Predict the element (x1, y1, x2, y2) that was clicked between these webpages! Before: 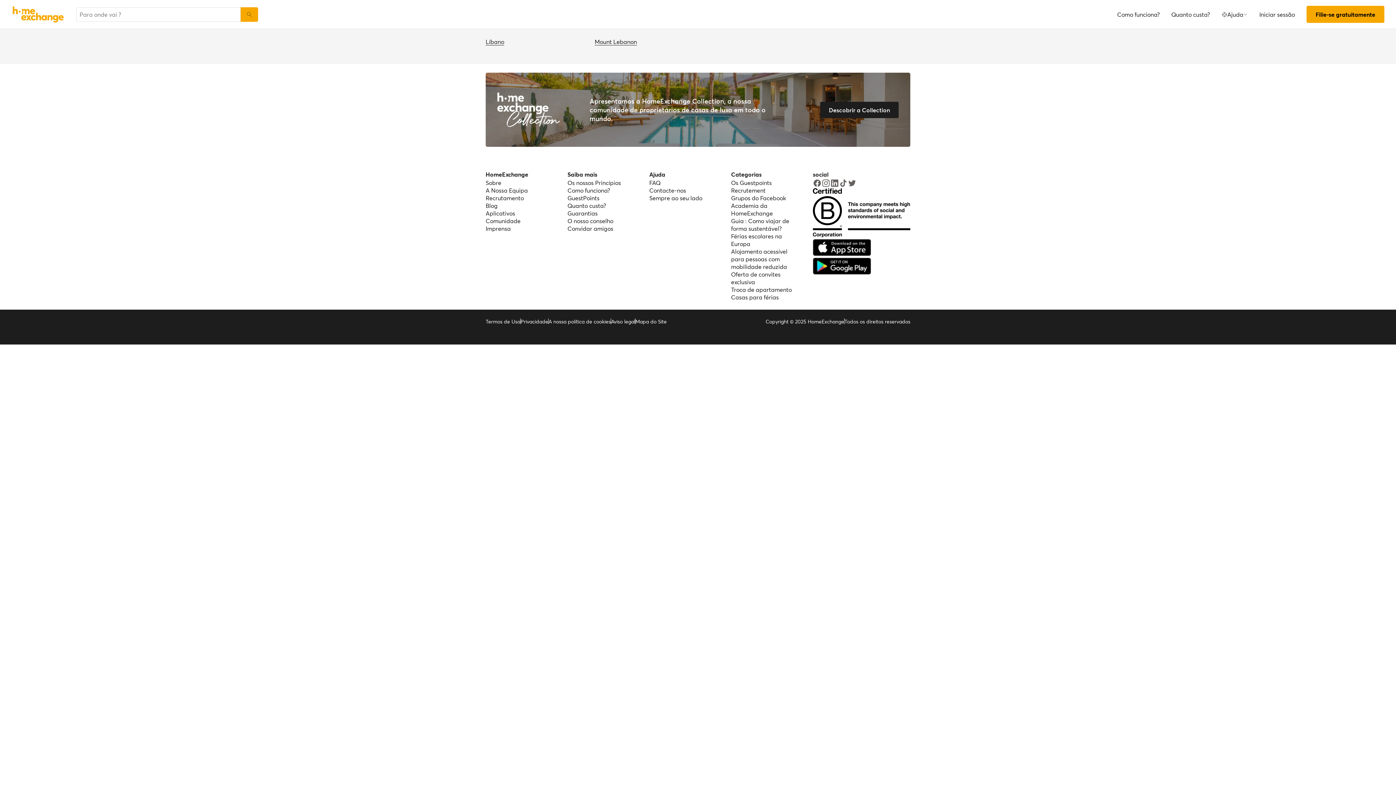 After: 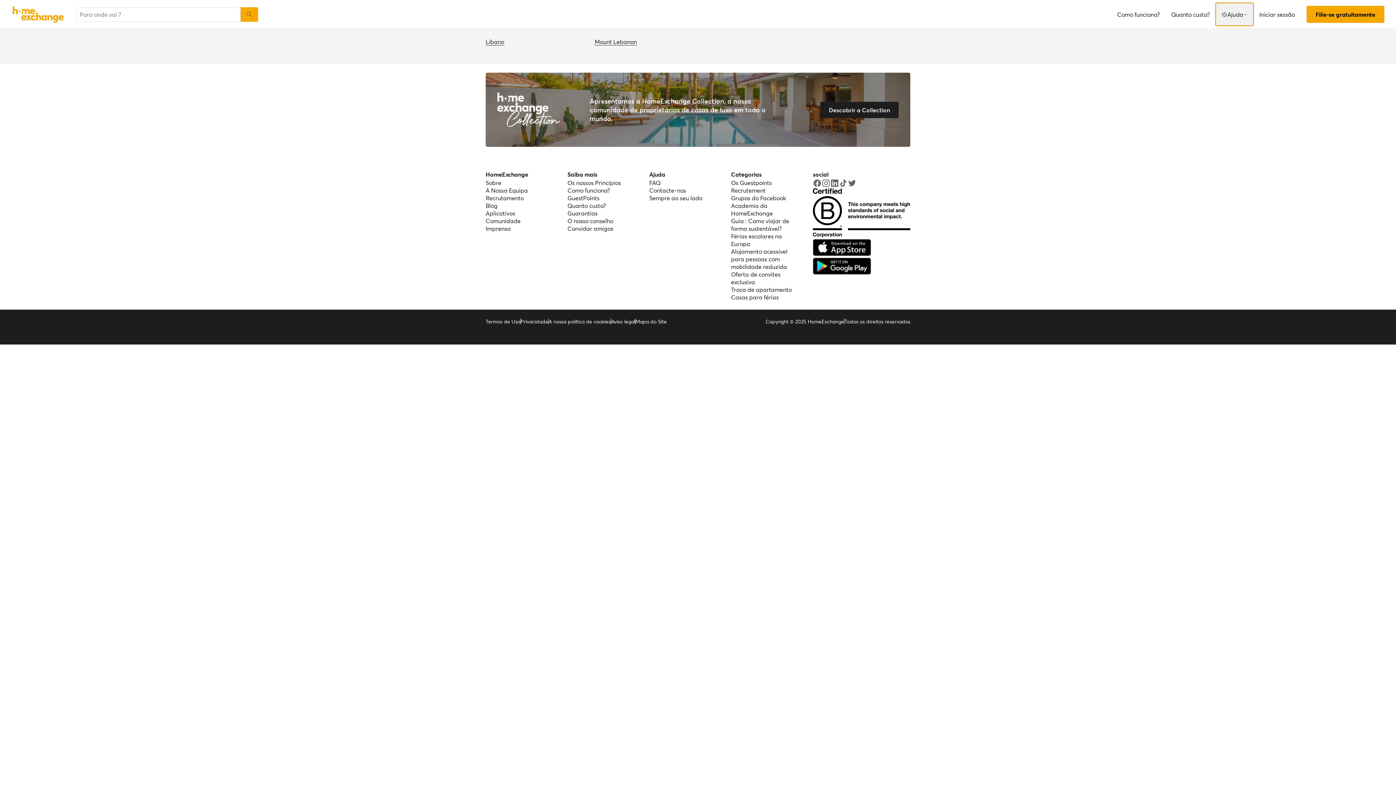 Action: bbox: (1216, 2, 1253, 25) label: Ajuda